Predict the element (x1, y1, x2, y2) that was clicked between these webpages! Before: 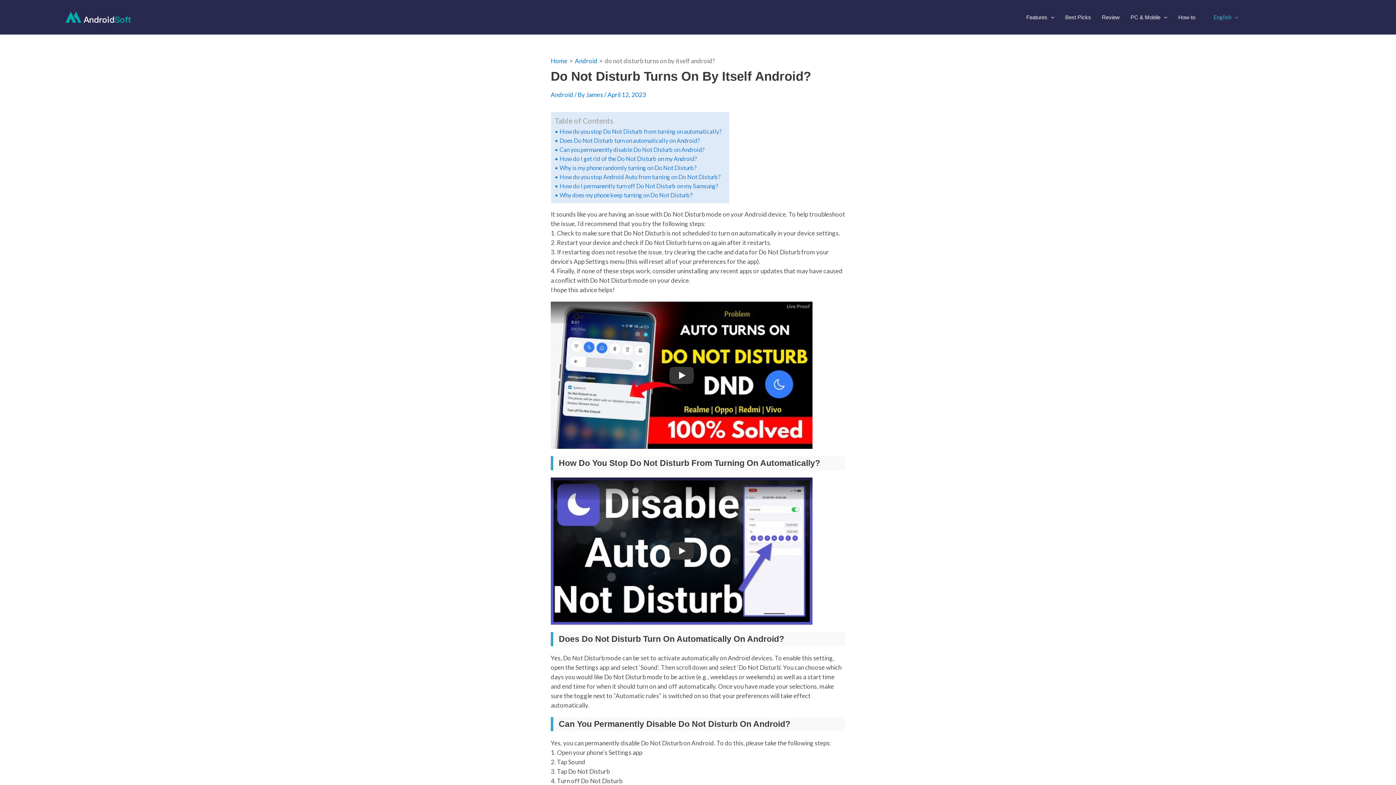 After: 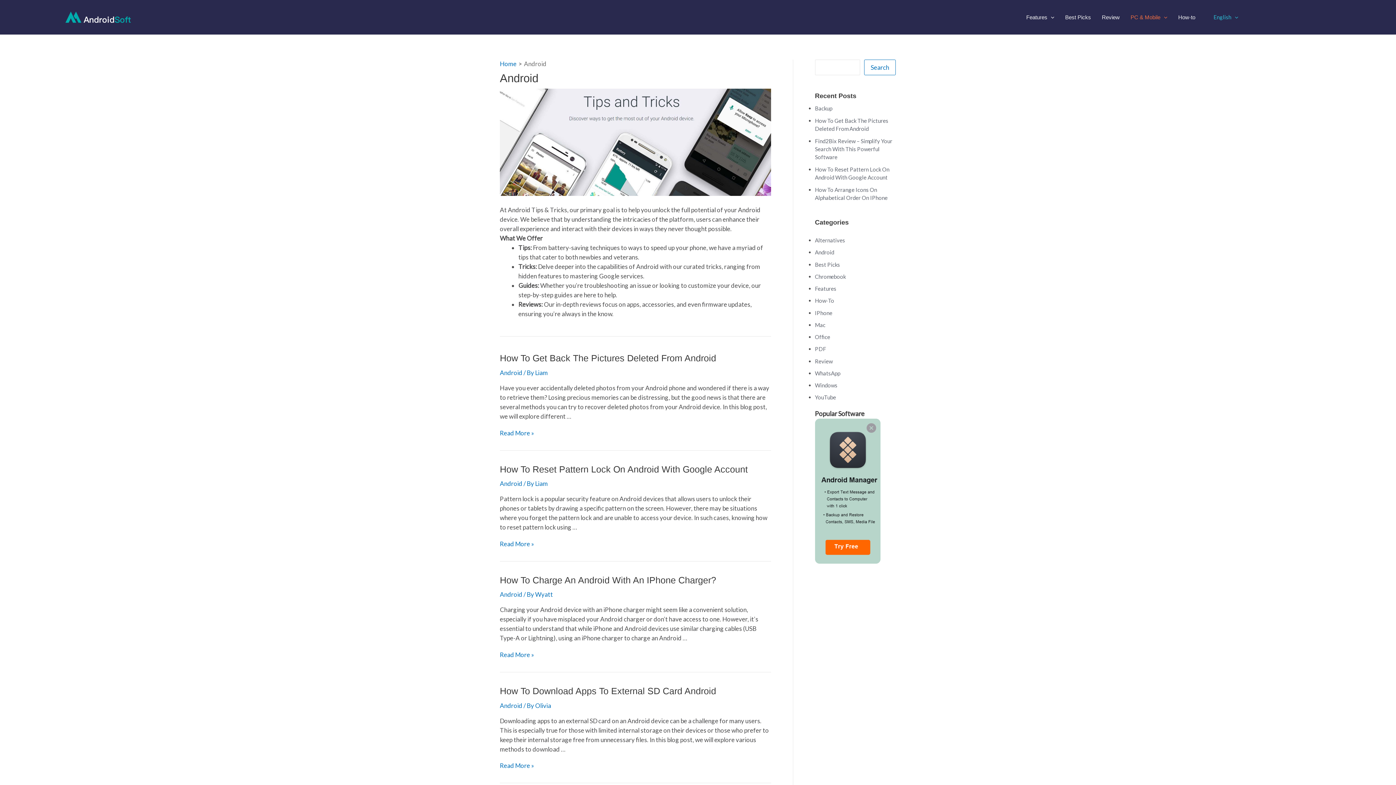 Action: bbox: (574, 57, 597, 64) label: Android